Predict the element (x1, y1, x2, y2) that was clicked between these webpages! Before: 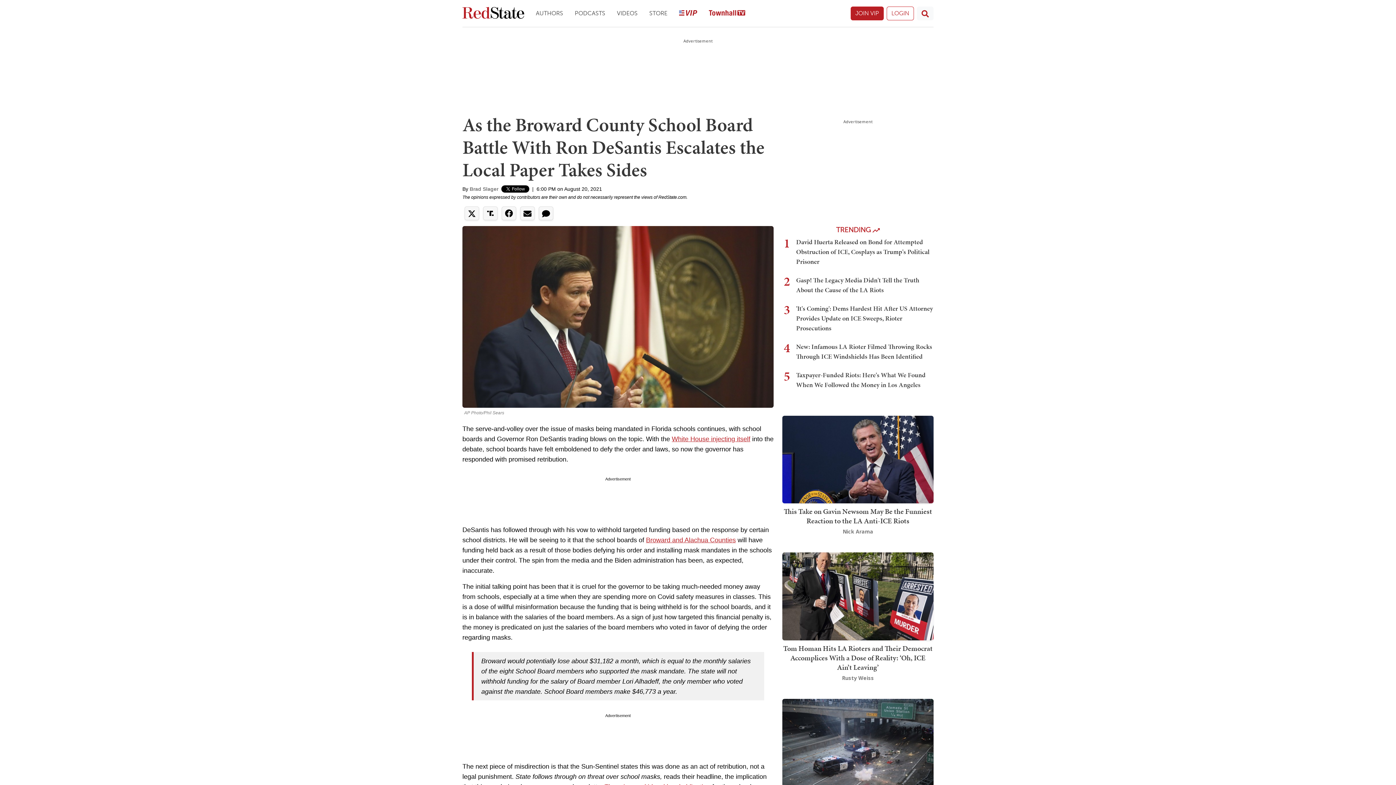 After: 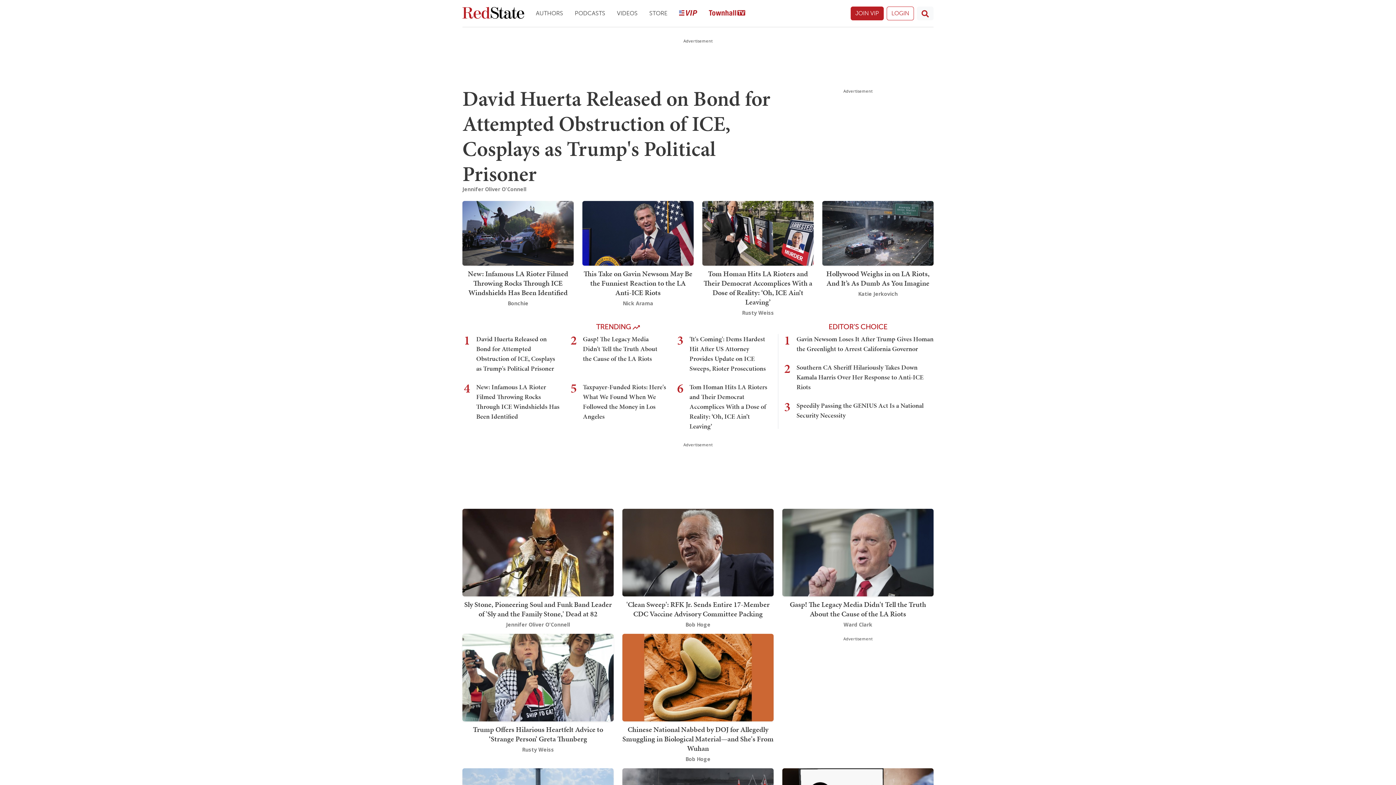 Action: label: RedState bbox: (462, 6, 524, 20)